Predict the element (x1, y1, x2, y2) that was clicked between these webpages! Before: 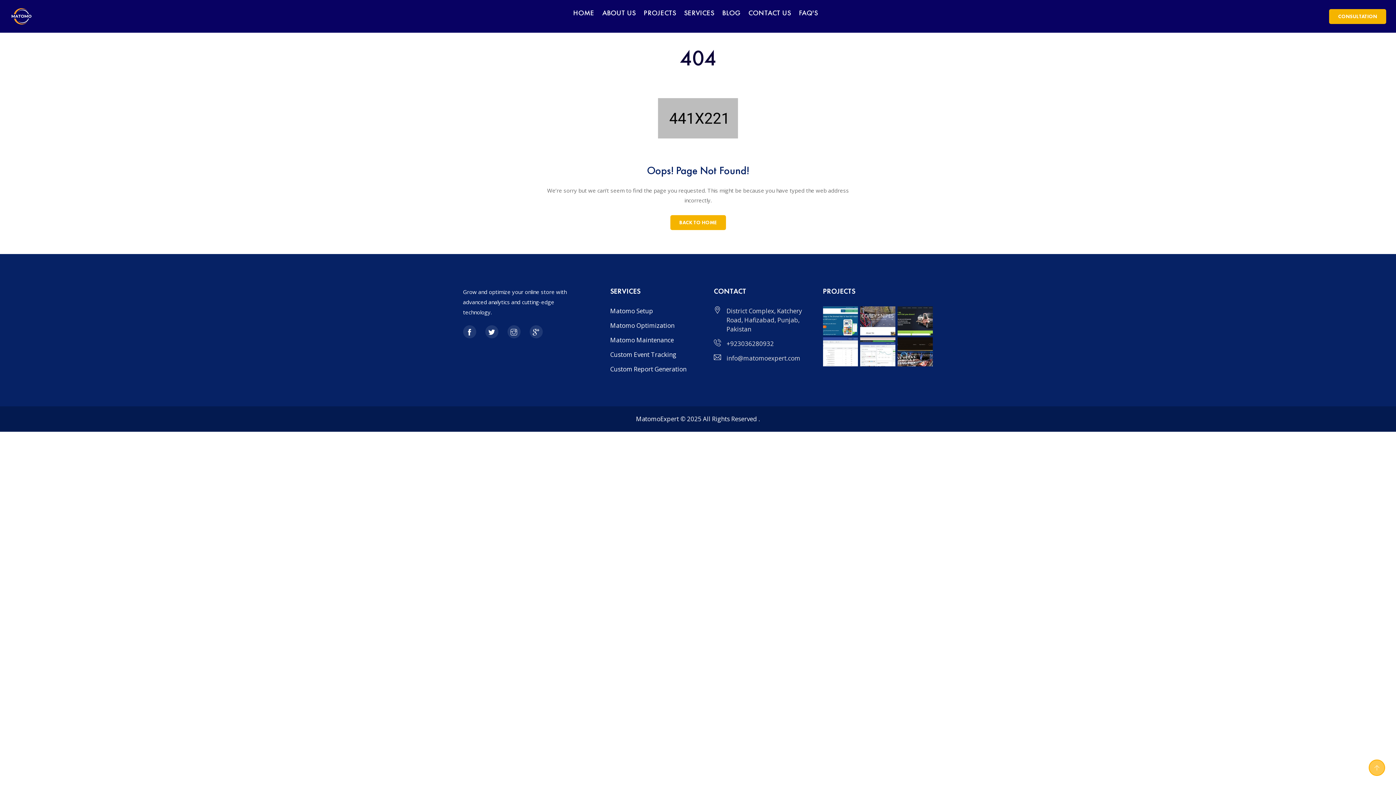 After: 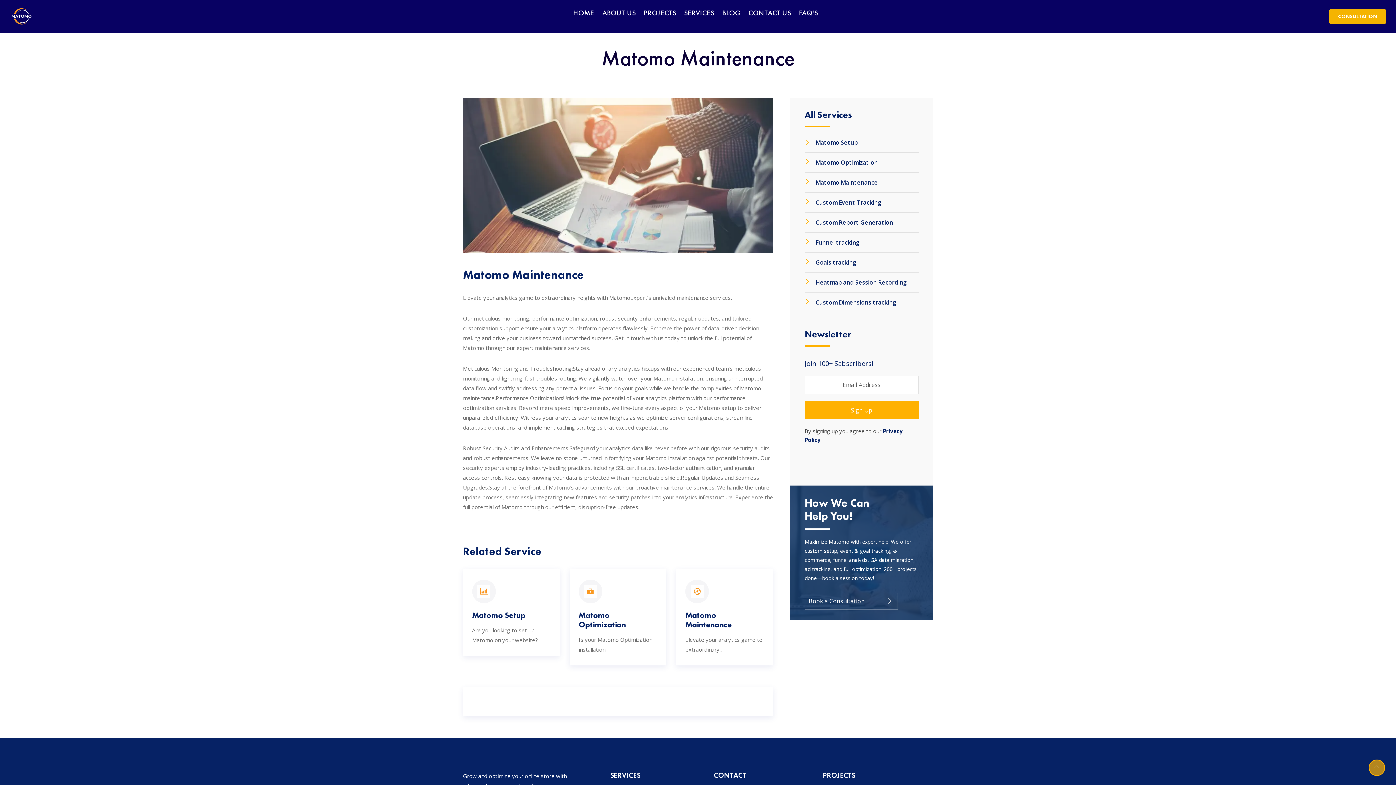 Action: label: Matomo Maintenance bbox: (610, 335, 674, 344)